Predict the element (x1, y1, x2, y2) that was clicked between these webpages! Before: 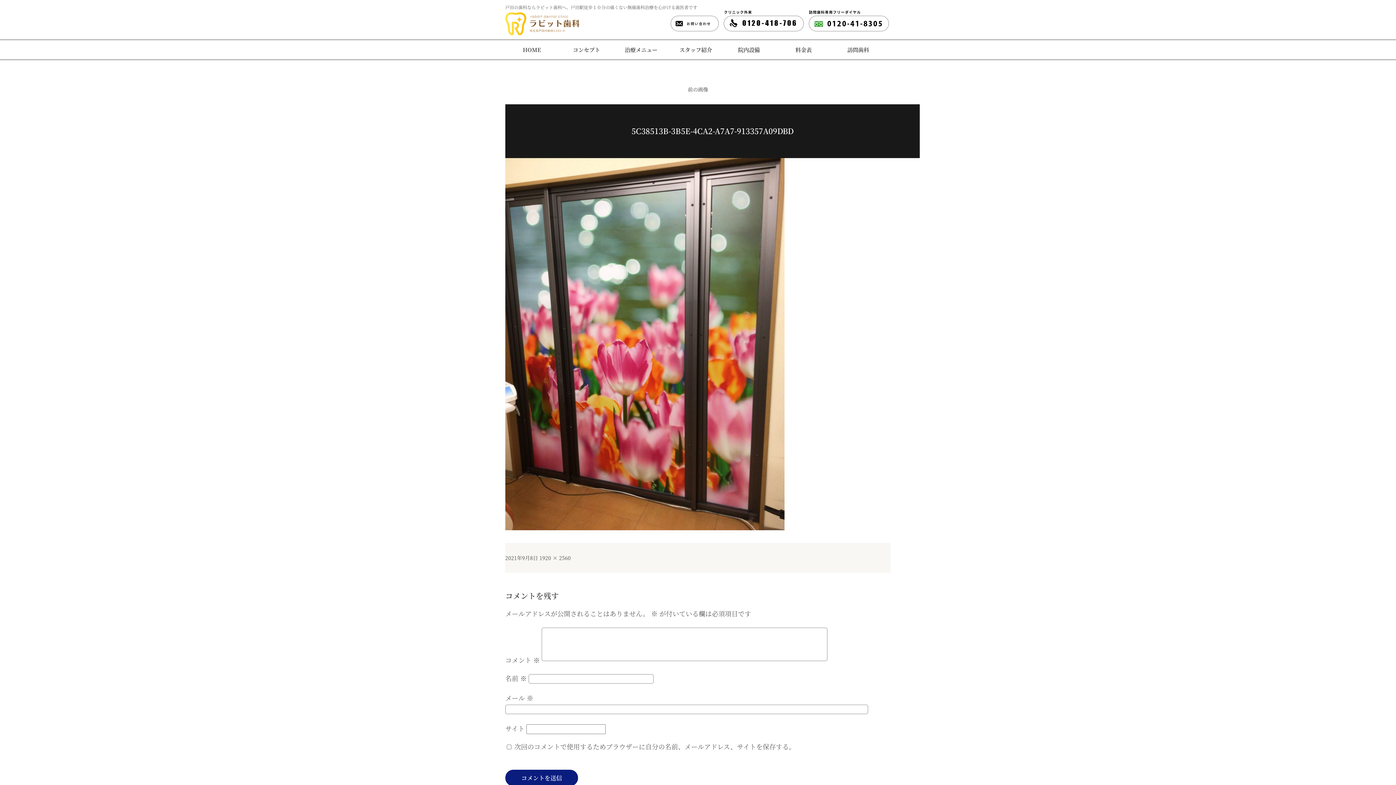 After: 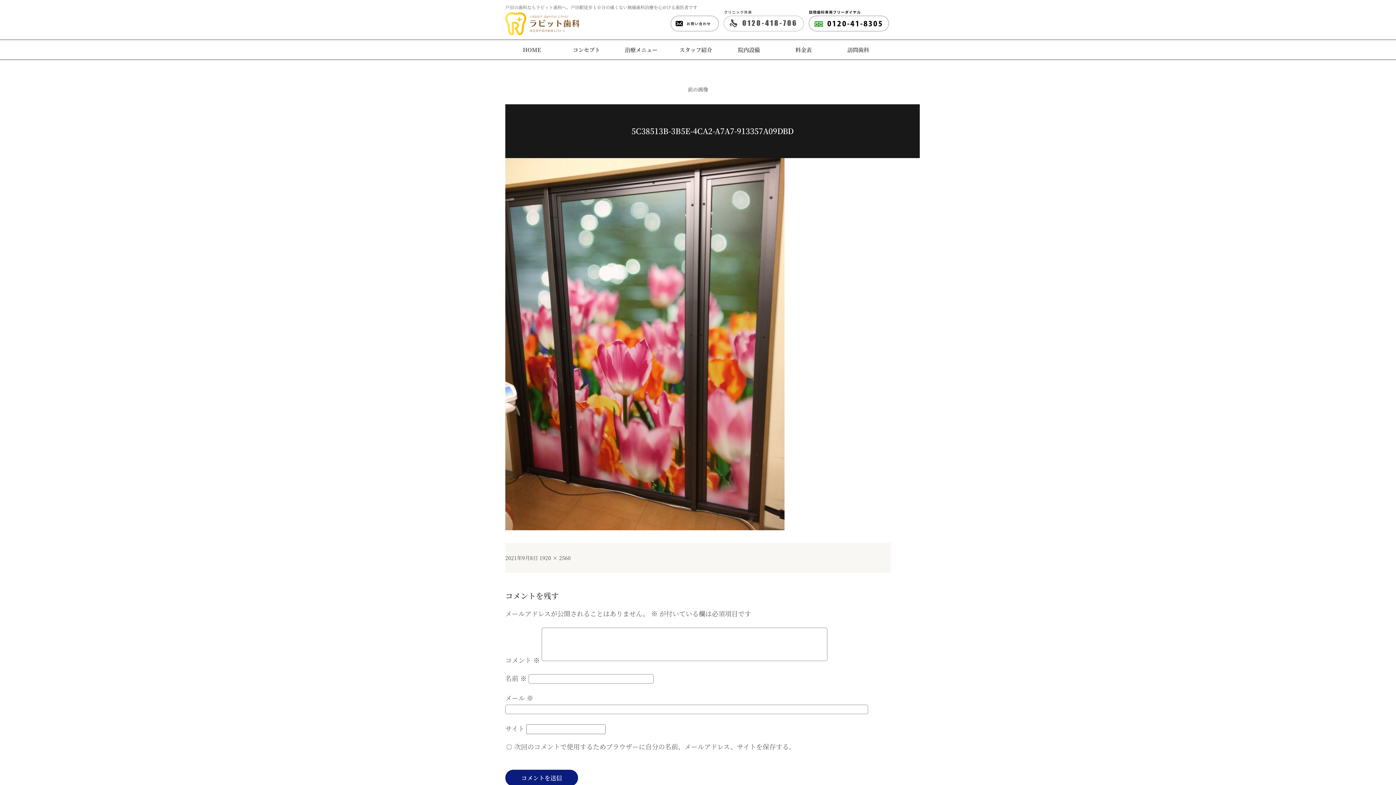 Action: bbox: (722, 23, 805, 30)